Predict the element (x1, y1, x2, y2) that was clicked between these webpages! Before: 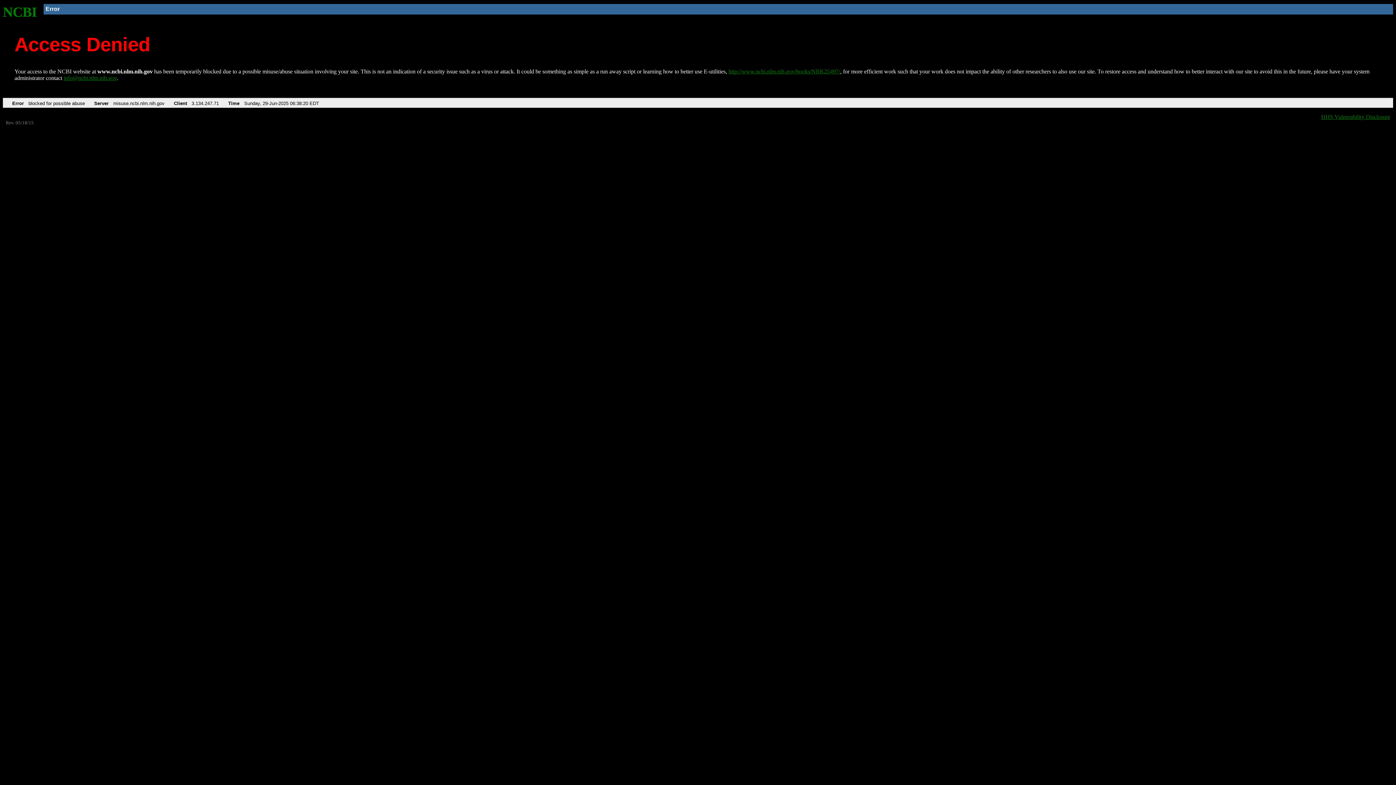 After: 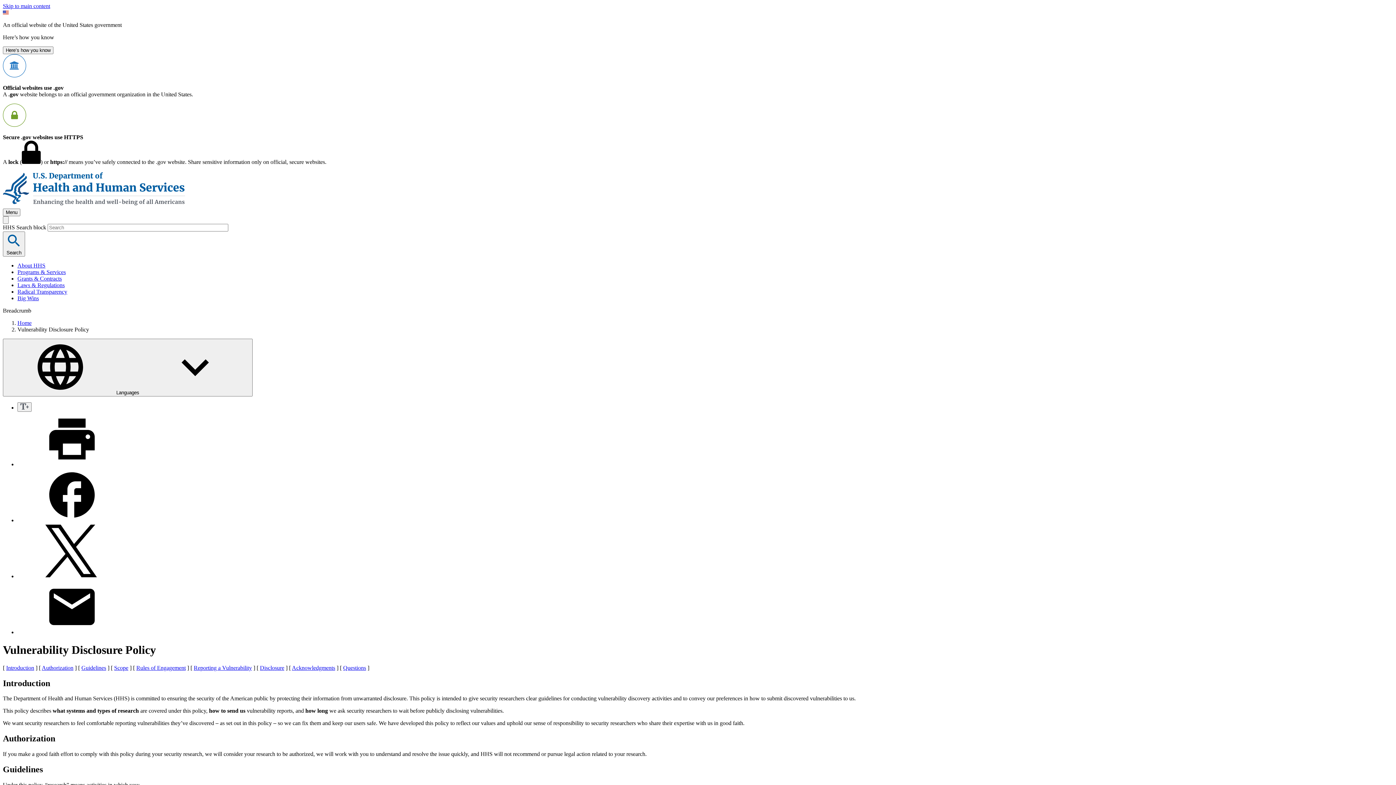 Action: label: HHS Vulnerability Disclosure bbox: (1321, 113, 1390, 119)